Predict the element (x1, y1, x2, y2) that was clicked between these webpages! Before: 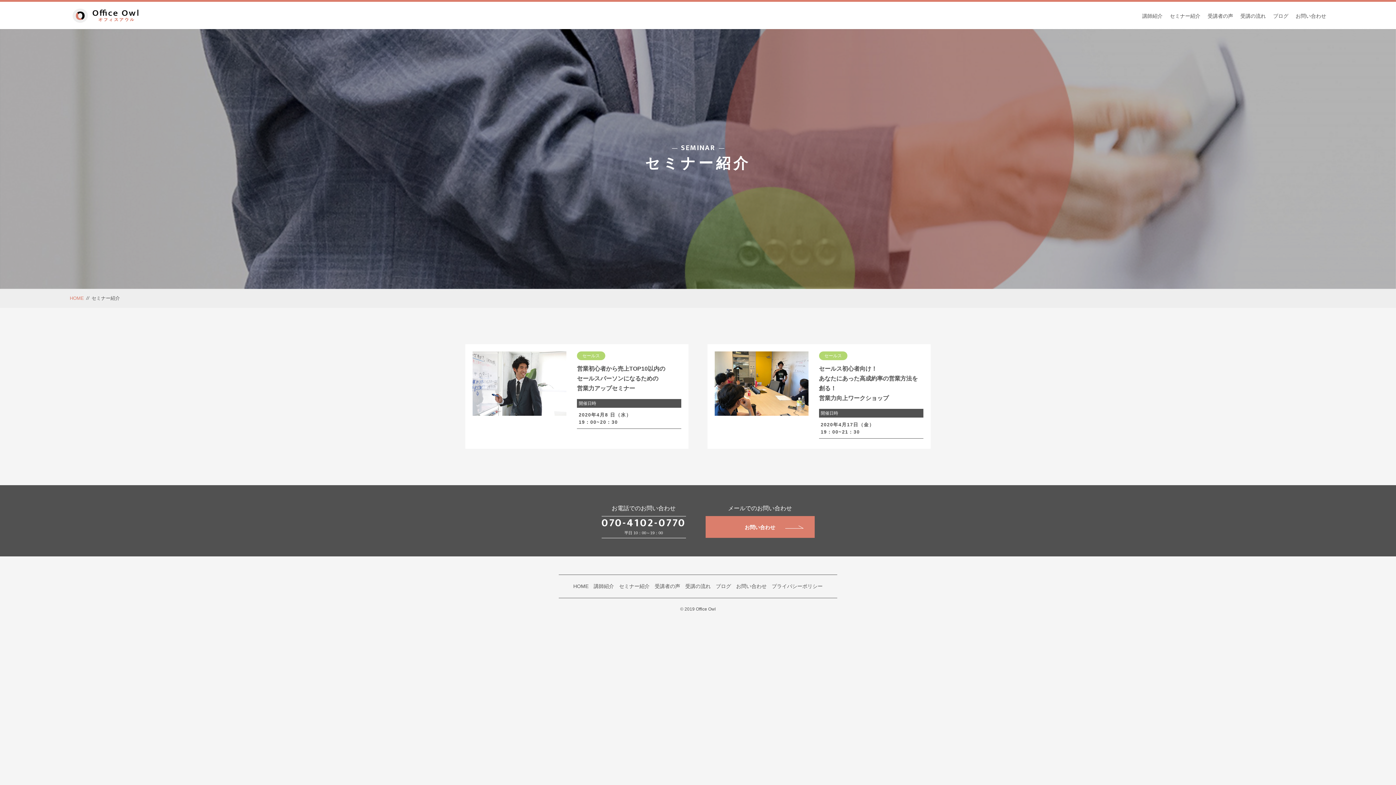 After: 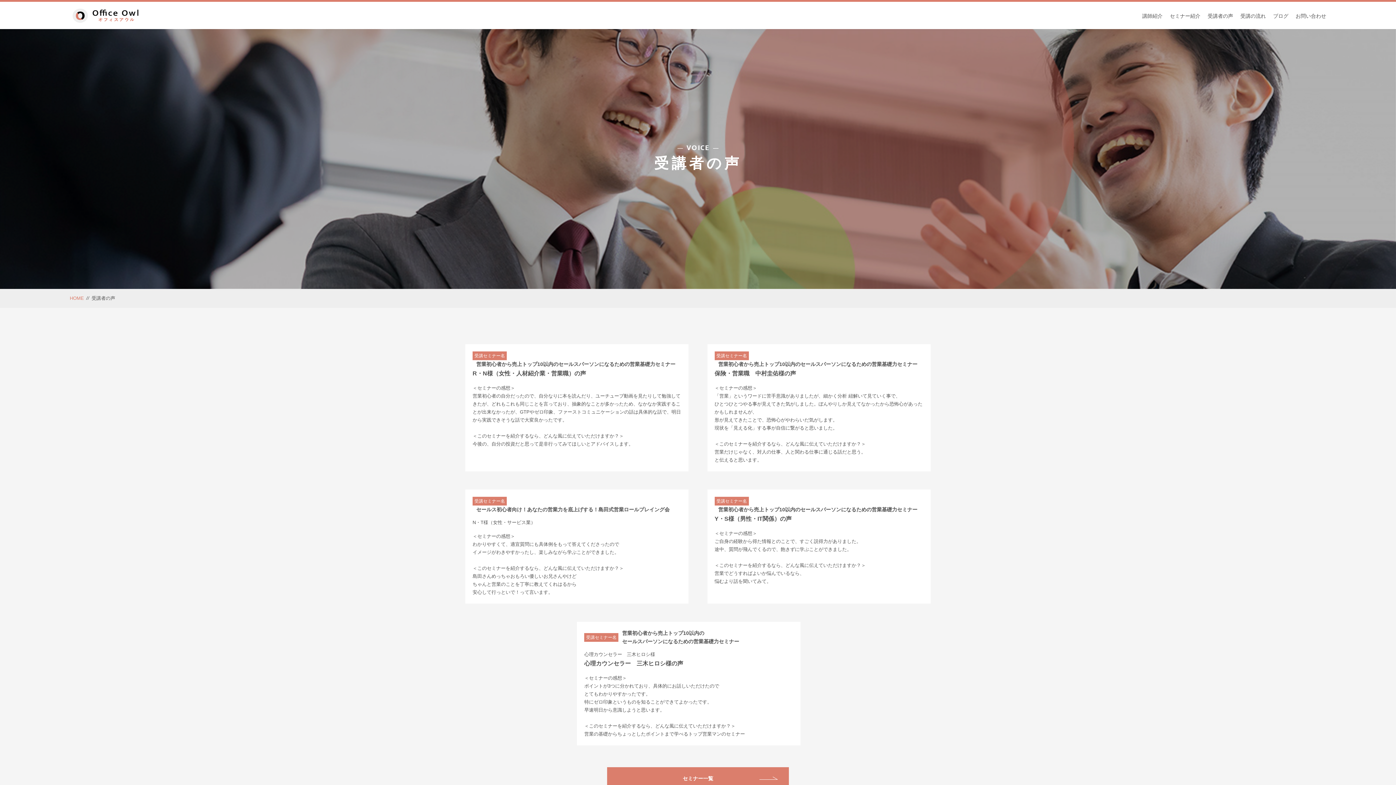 Action: label: 受講者の声 bbox: (654, 583, 680, 589)